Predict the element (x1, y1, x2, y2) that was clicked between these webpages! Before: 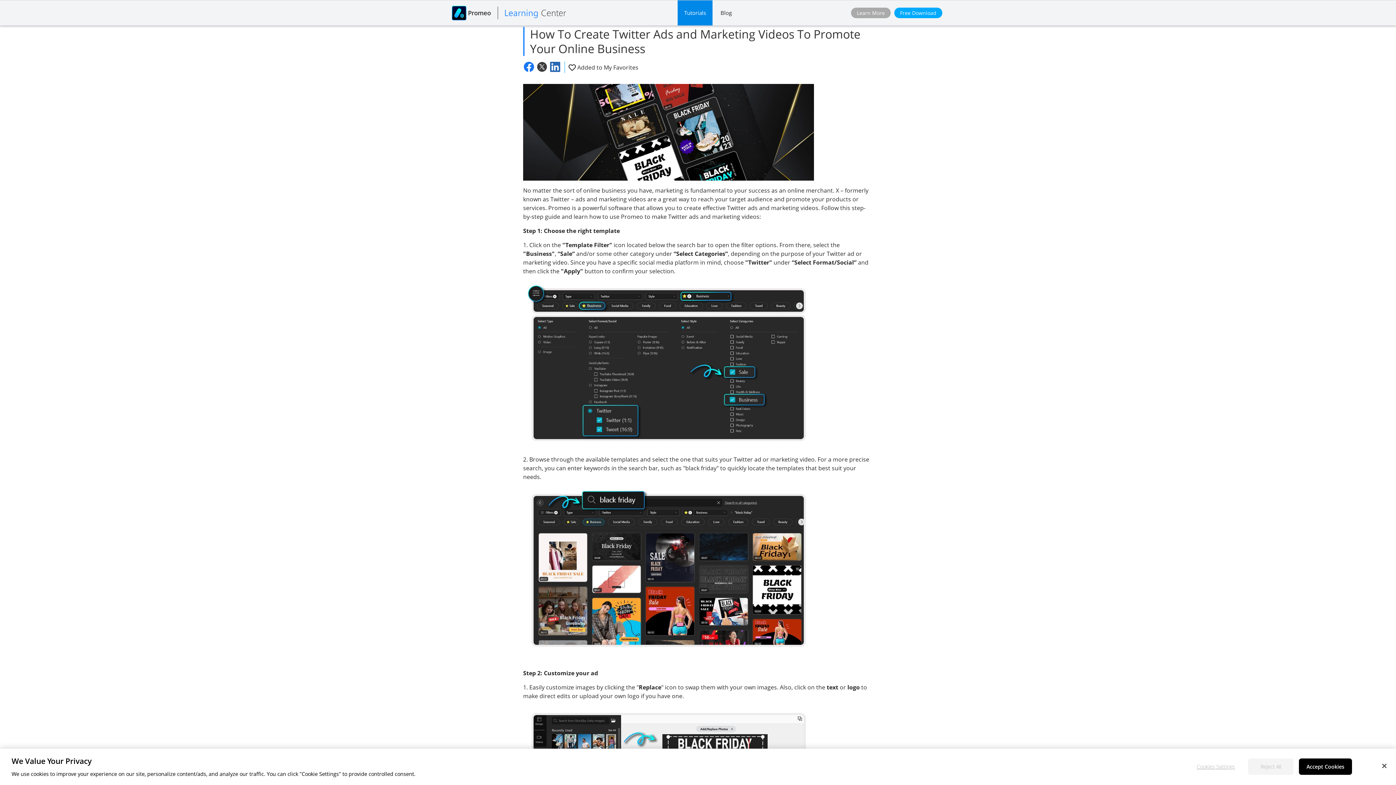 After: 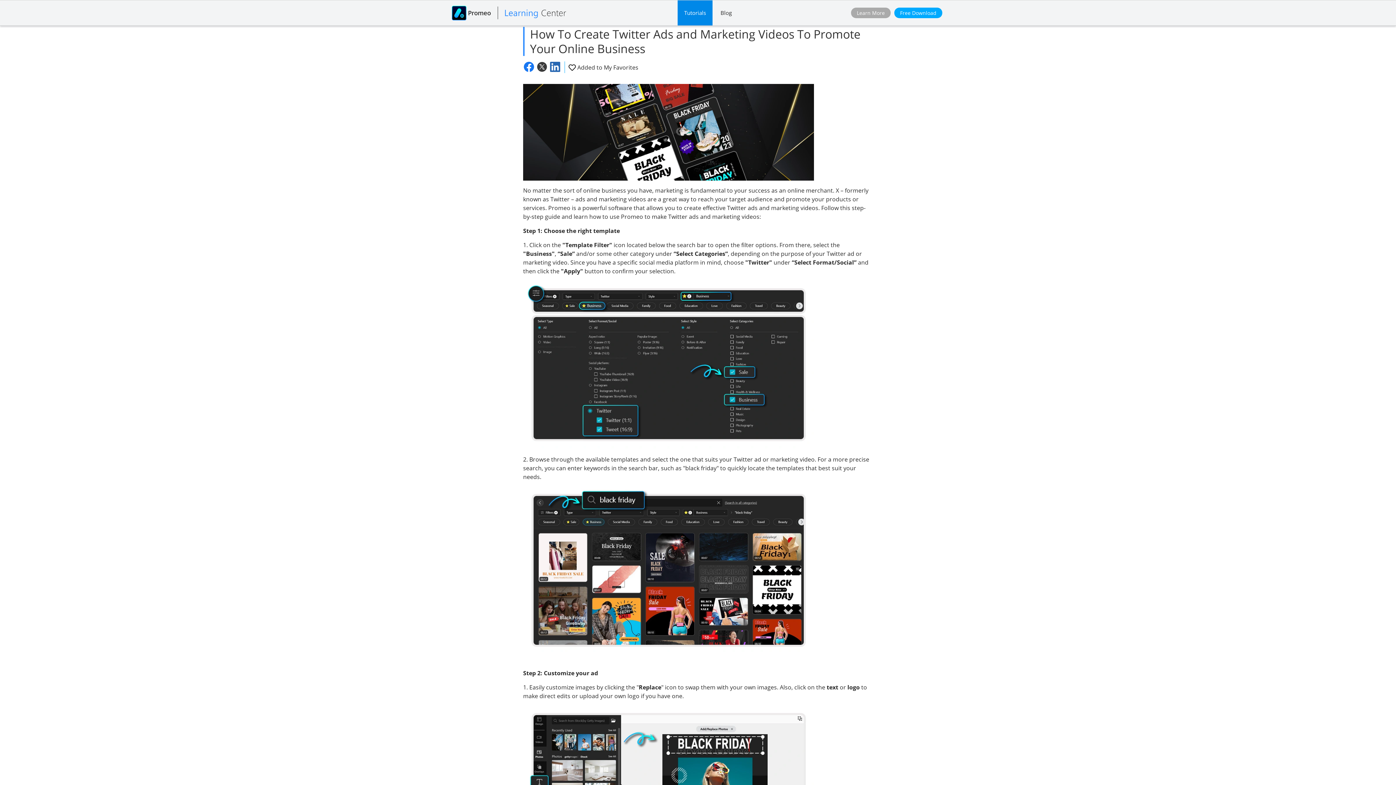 Action: bbox: (1248, 763, 1293, 779) label: Reject All